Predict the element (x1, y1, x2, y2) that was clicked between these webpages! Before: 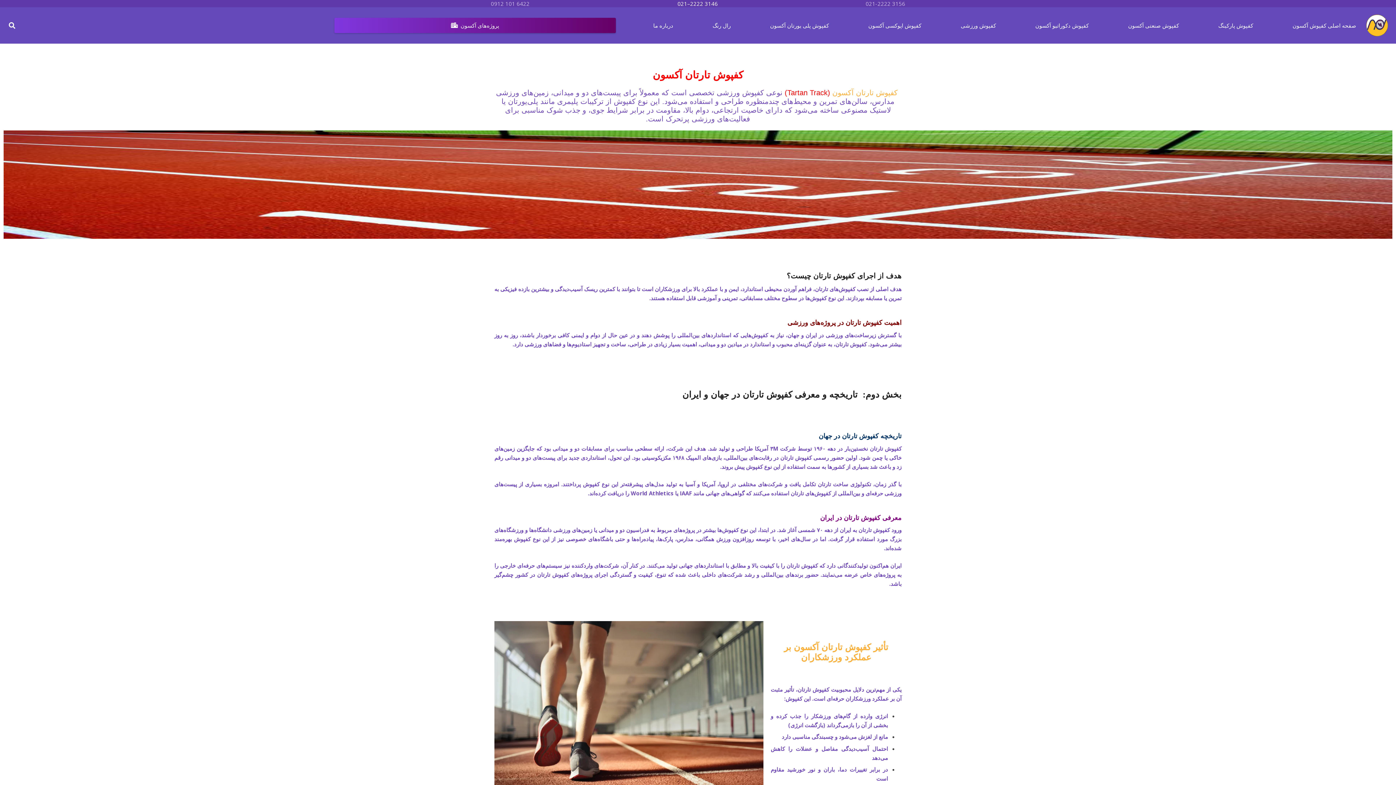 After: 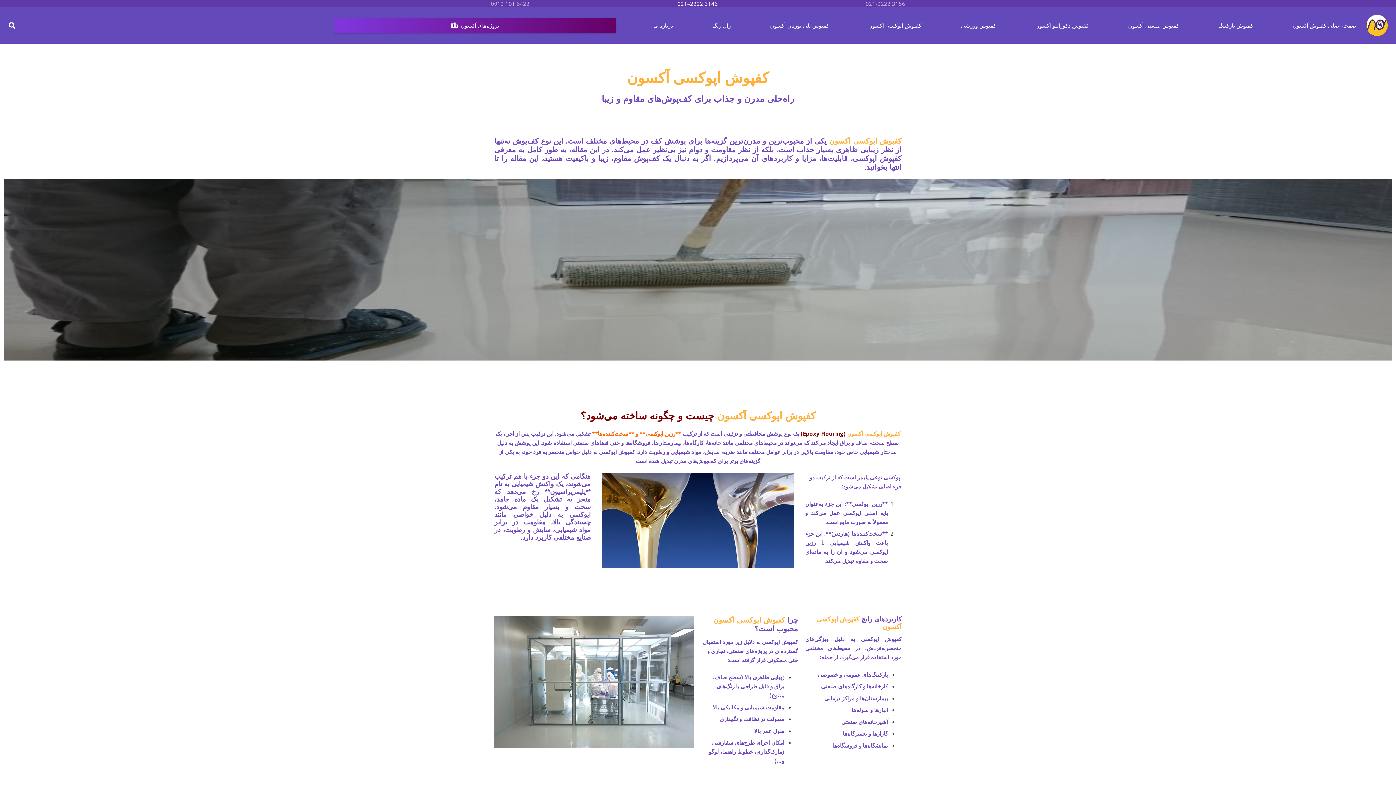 Action: label: کفپوش اپوکسی آکسون bbox: (866, 7, 923, 43)